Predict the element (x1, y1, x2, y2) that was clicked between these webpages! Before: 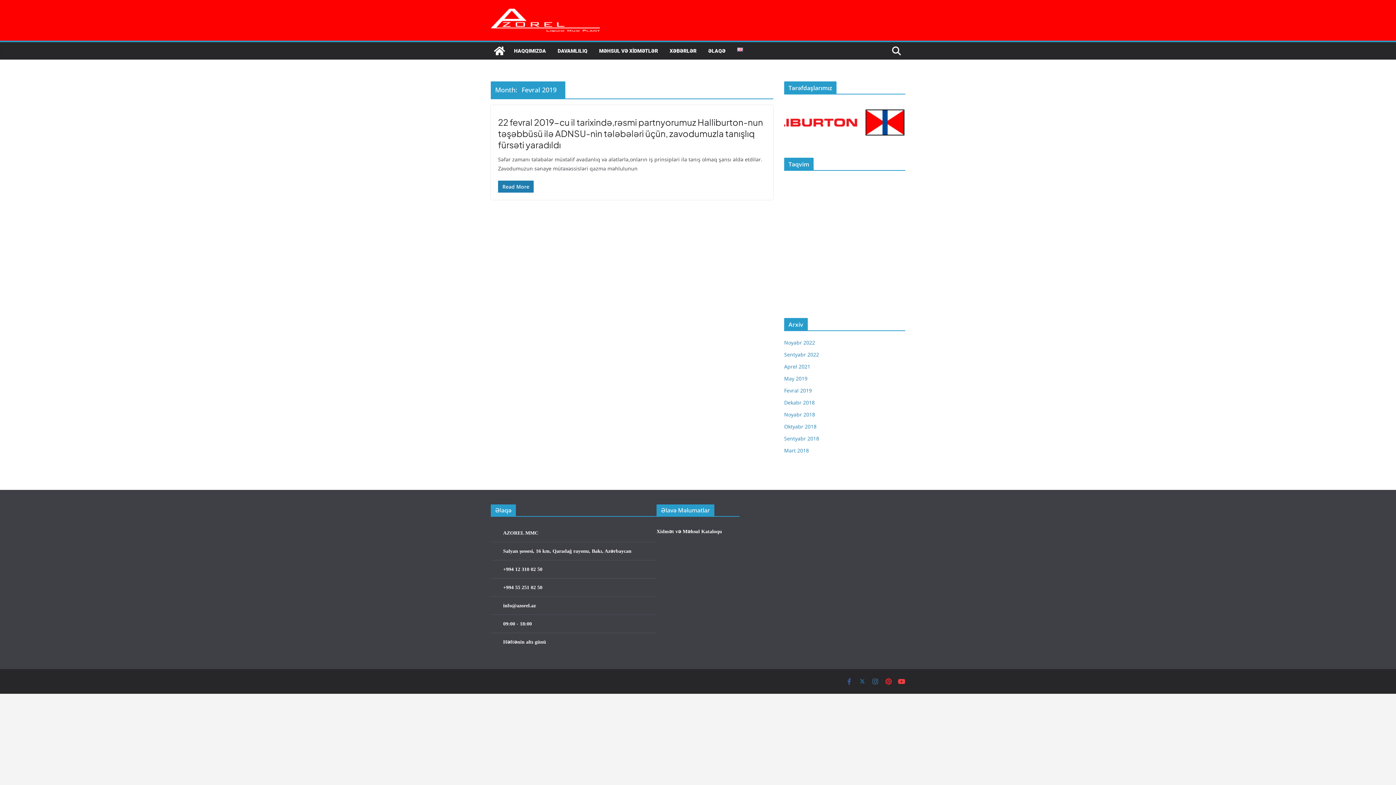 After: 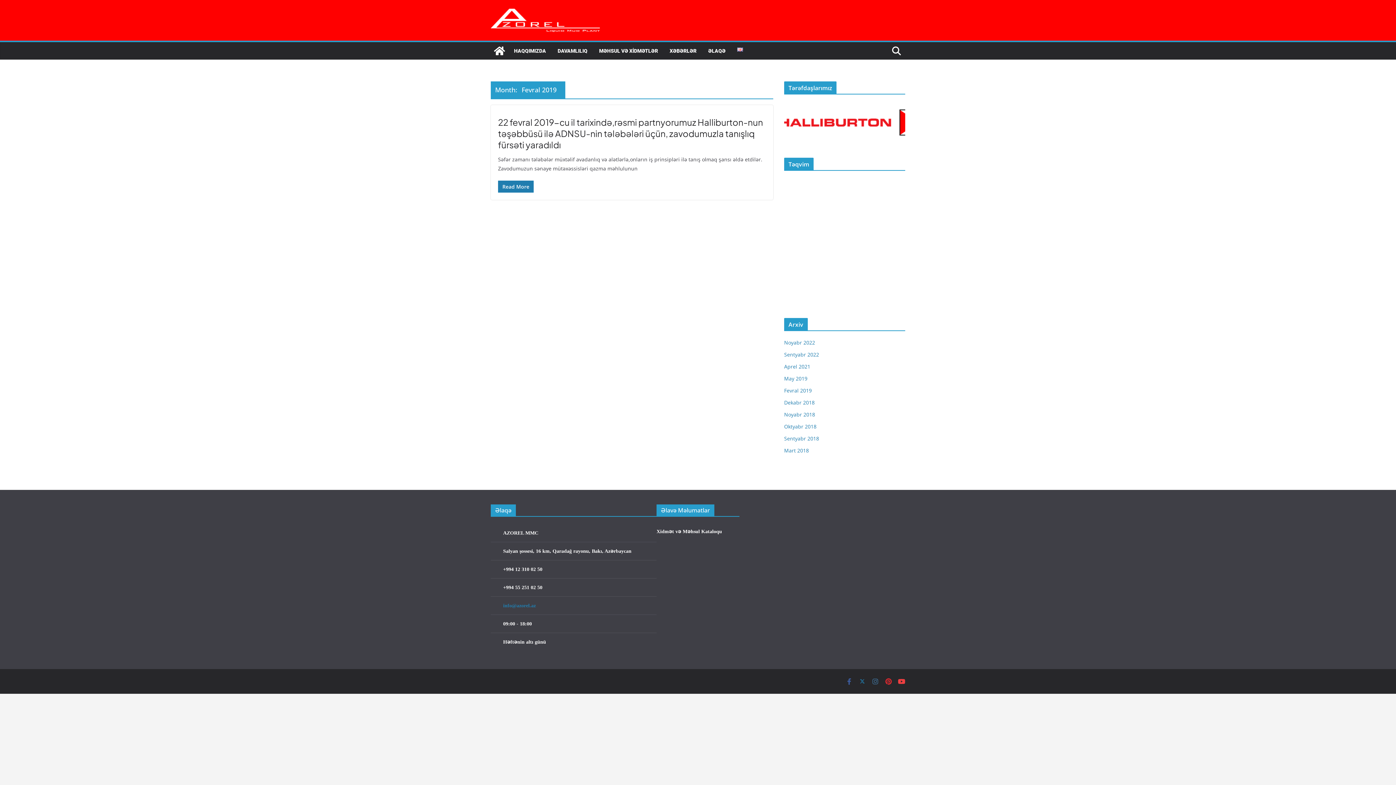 Action: label: info@azorel.az bbox: (503, 603, 536, 608)